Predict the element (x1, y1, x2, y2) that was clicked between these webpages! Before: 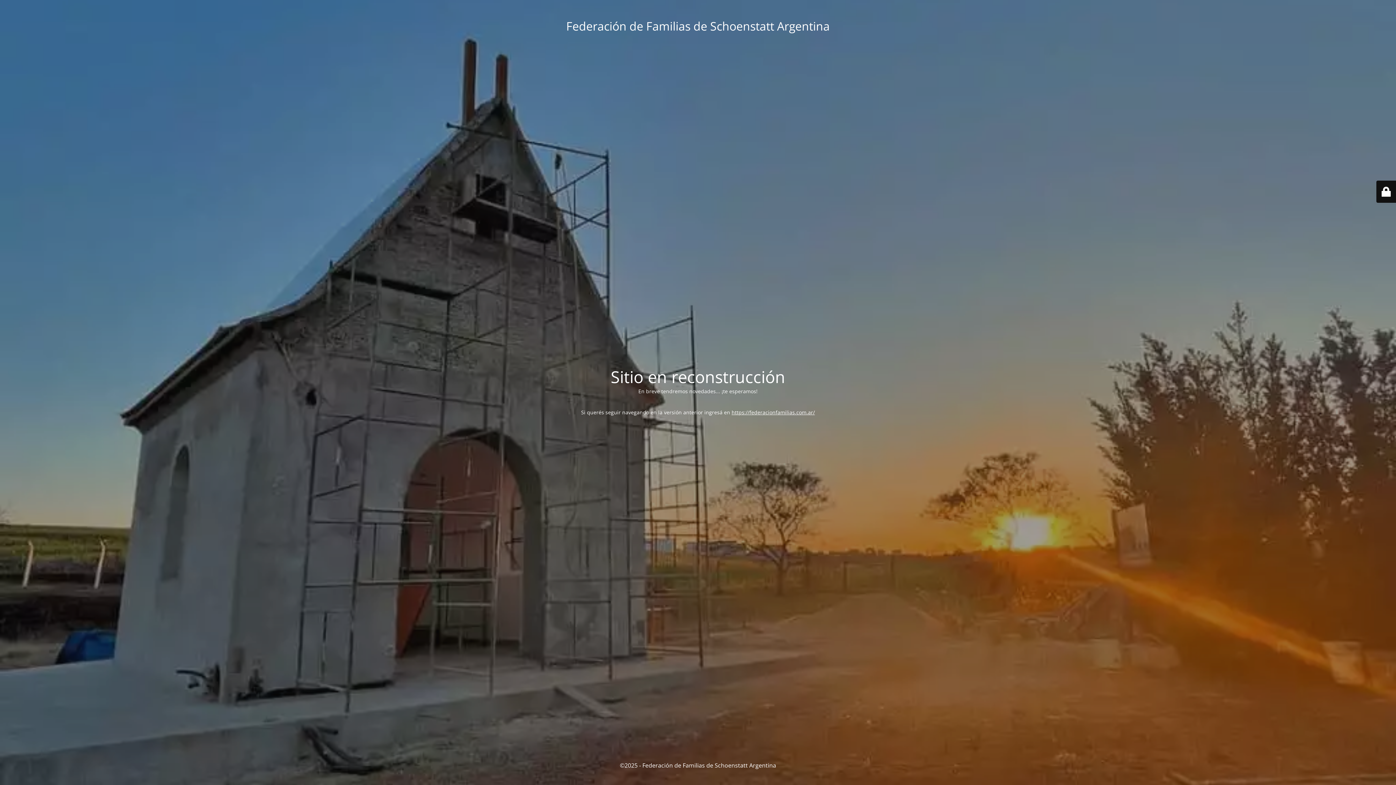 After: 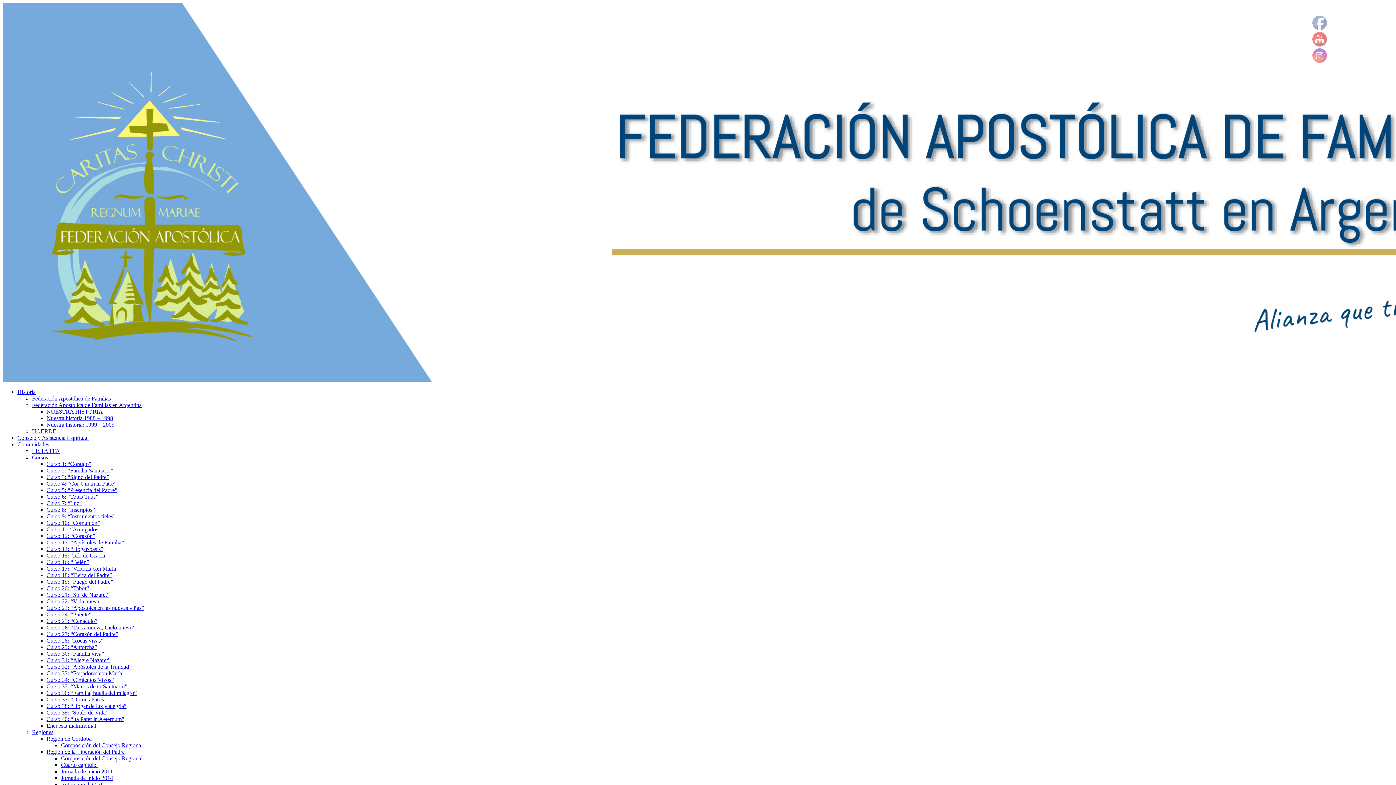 Action: label: https://federacionfamilias.com.ar/ bbox: (731, 409, 815, 416)